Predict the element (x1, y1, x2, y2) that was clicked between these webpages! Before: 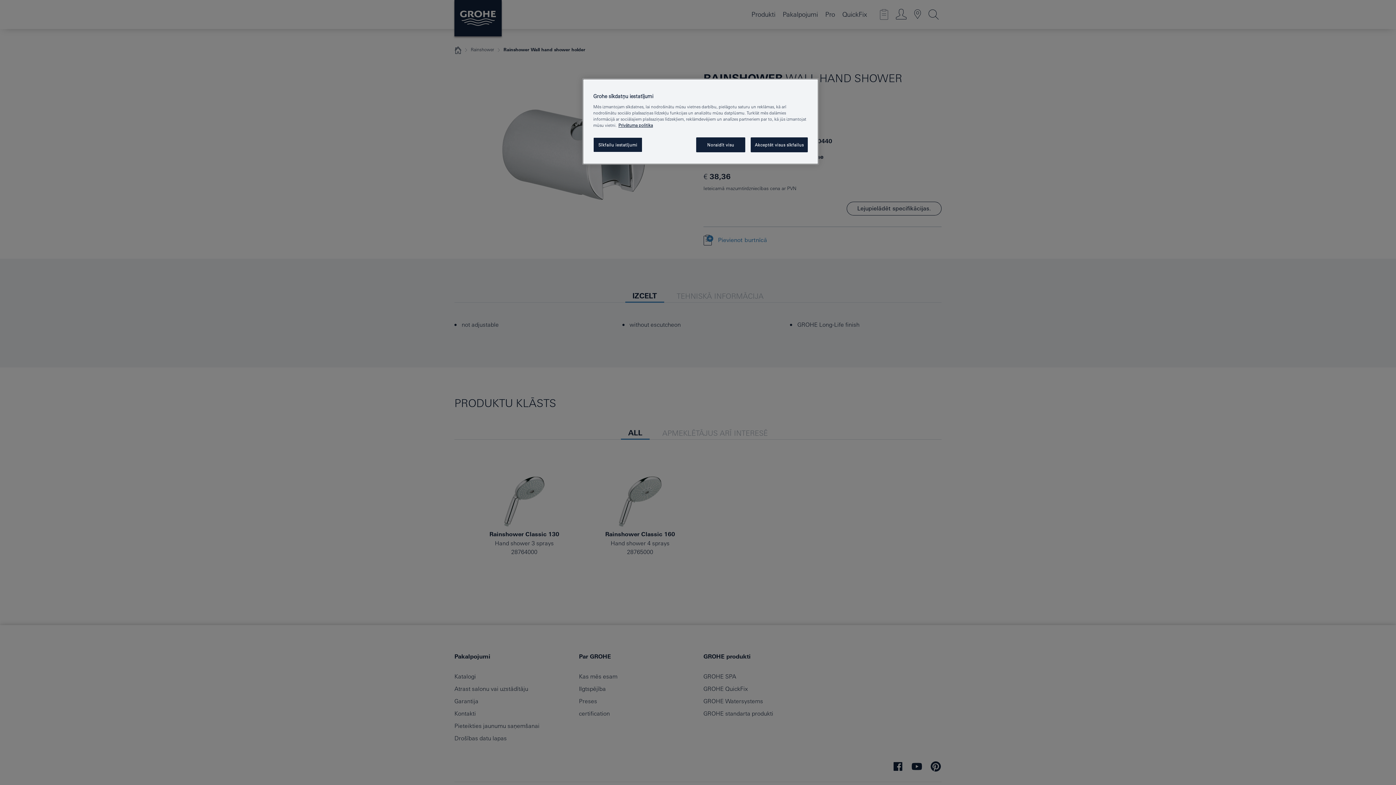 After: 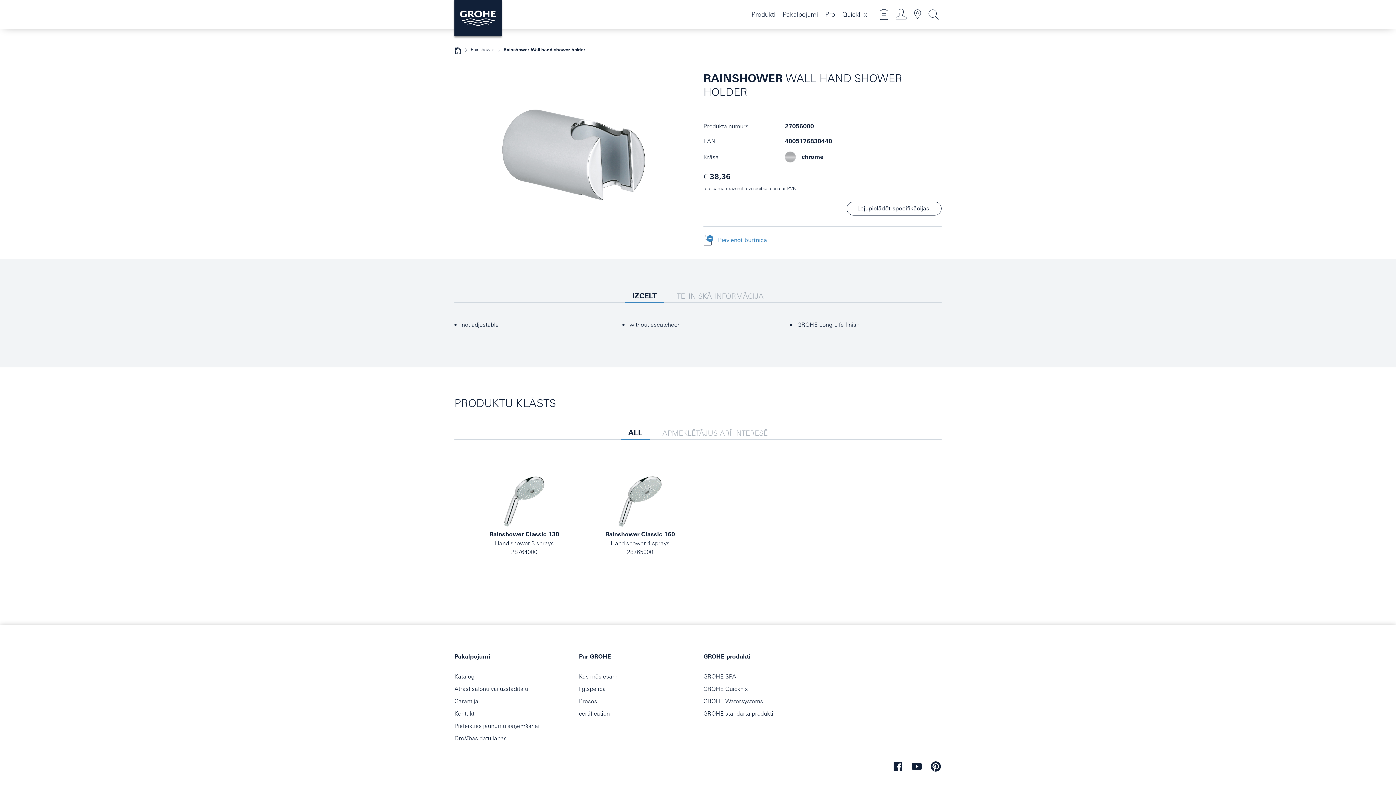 Action: label: Akceptēt visus sīkfailus bbox: (751, 137, 808, 152)